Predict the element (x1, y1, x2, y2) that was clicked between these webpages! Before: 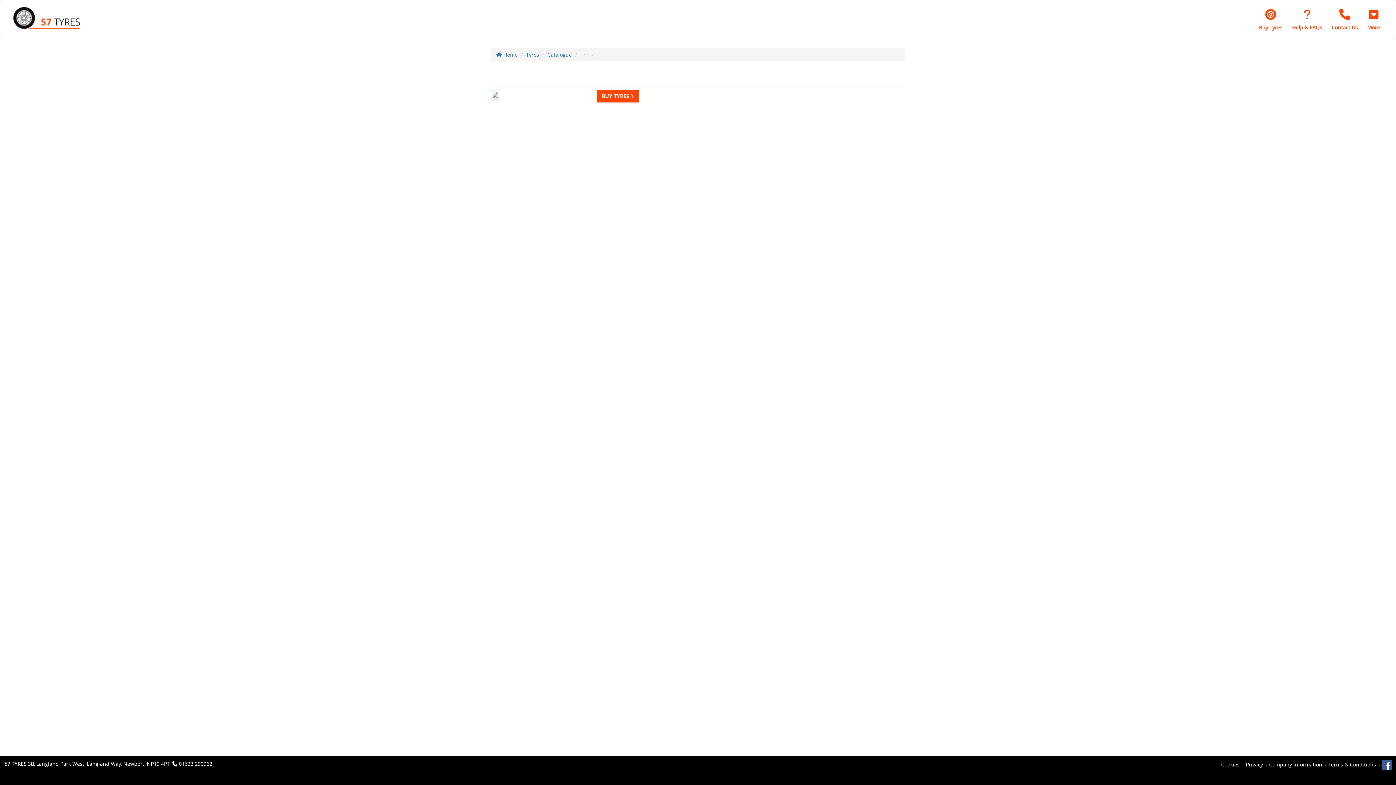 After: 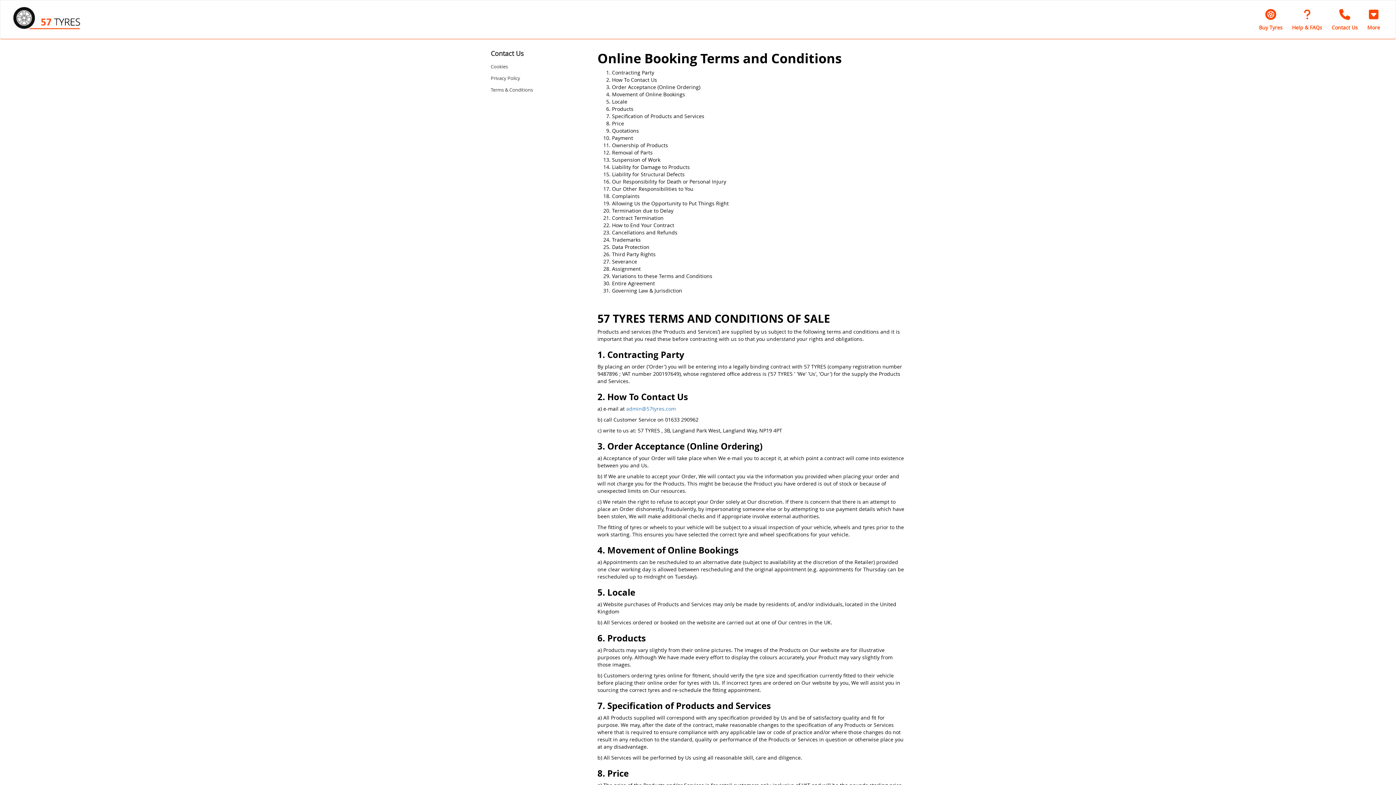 Action: bbox: (1328, 761, 1376, 768) label: Terms & Conditions